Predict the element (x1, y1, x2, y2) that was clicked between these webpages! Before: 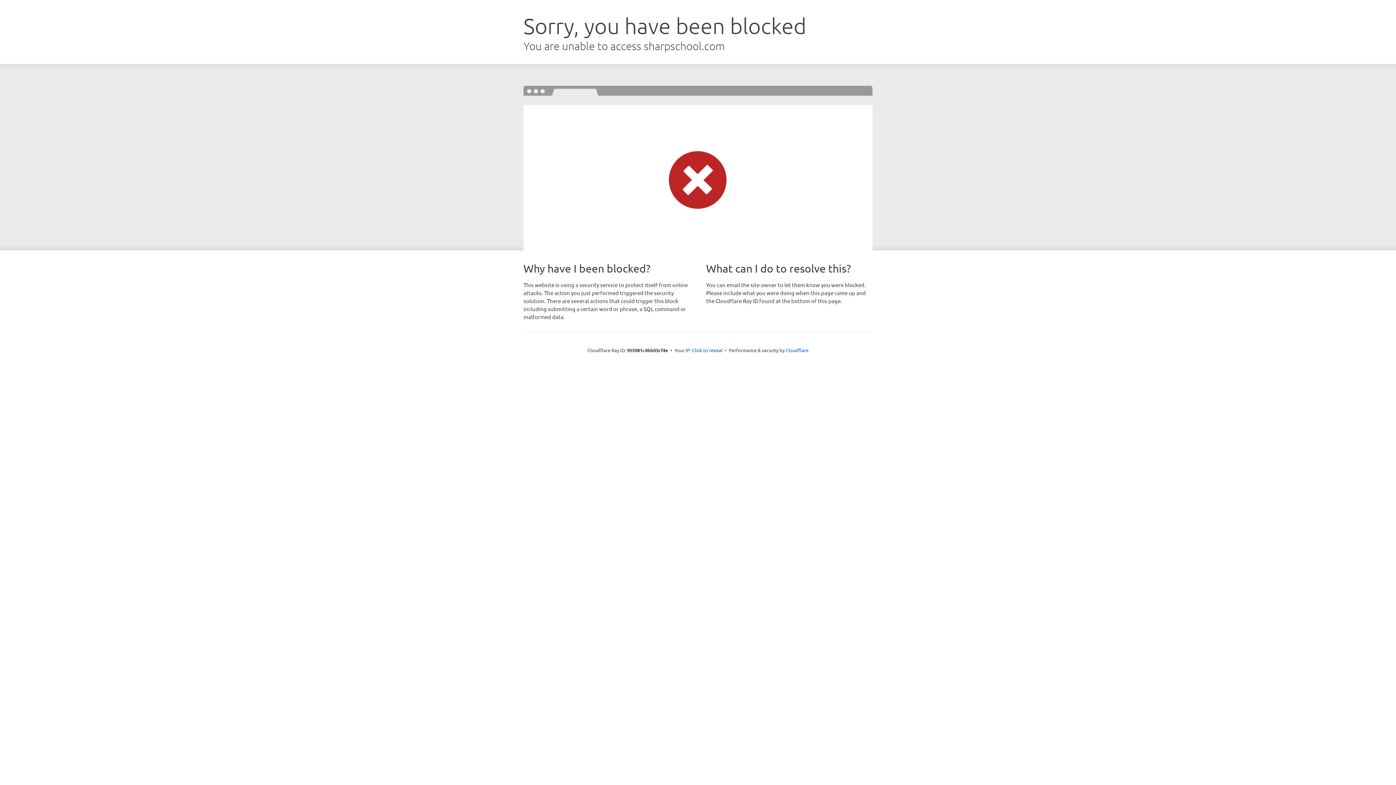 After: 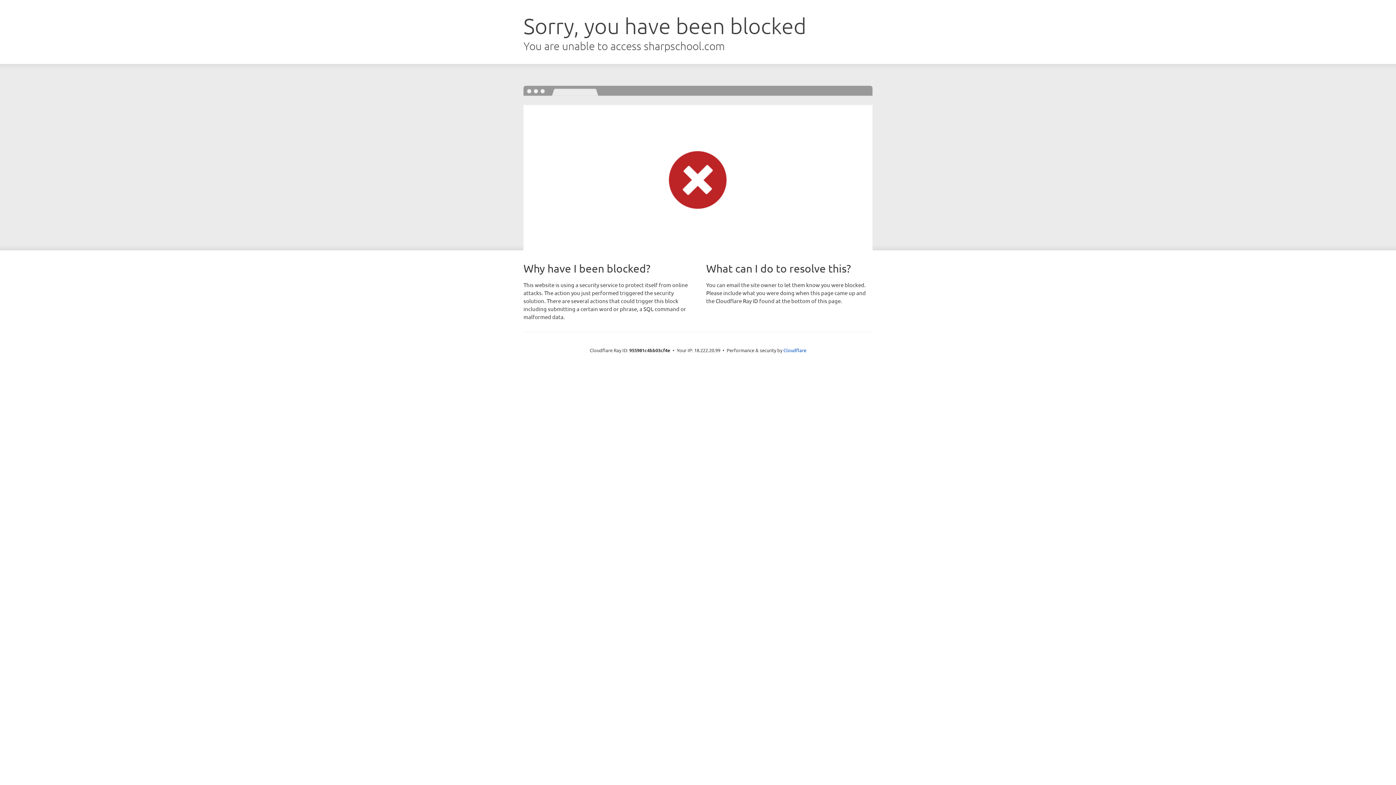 Action: label: Click to reveal bbox: (692, 346, 722, 353)